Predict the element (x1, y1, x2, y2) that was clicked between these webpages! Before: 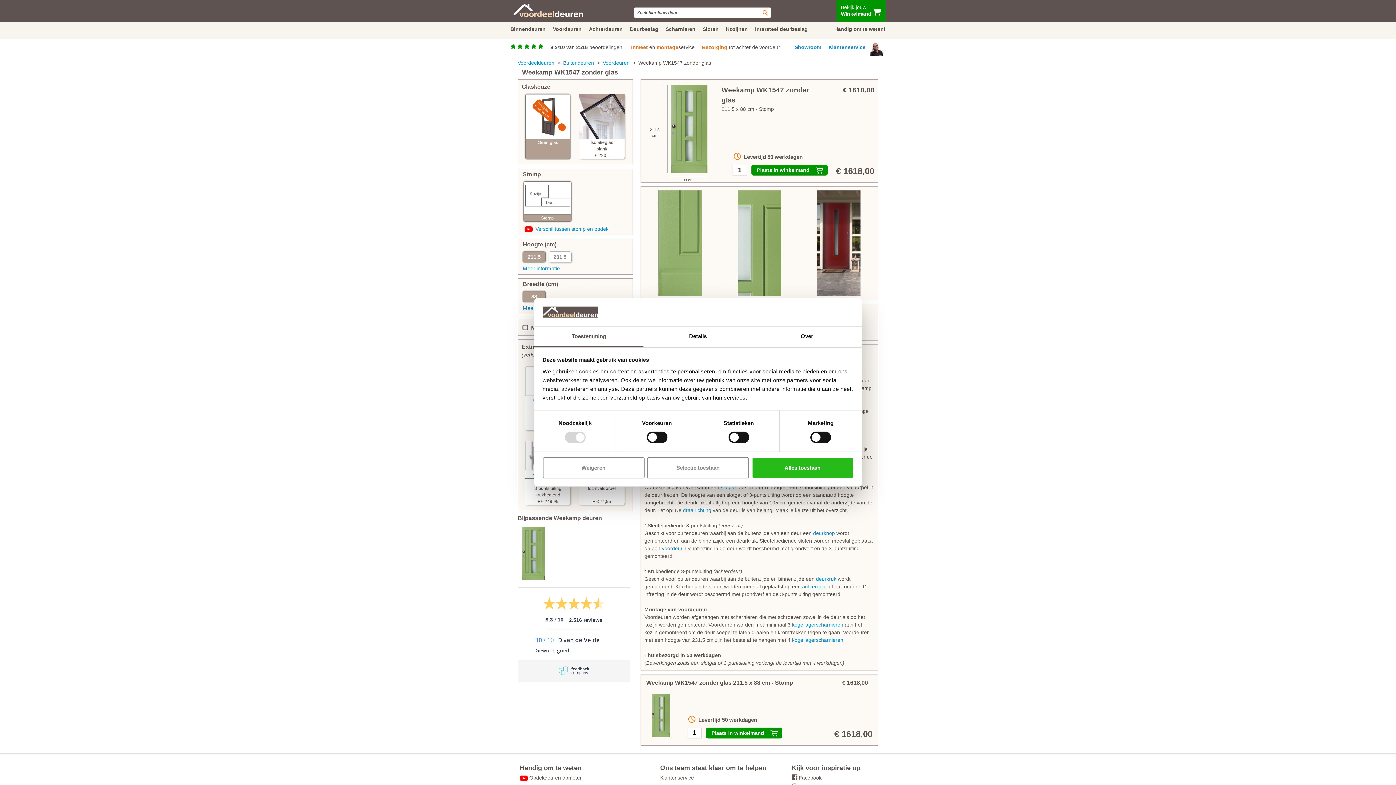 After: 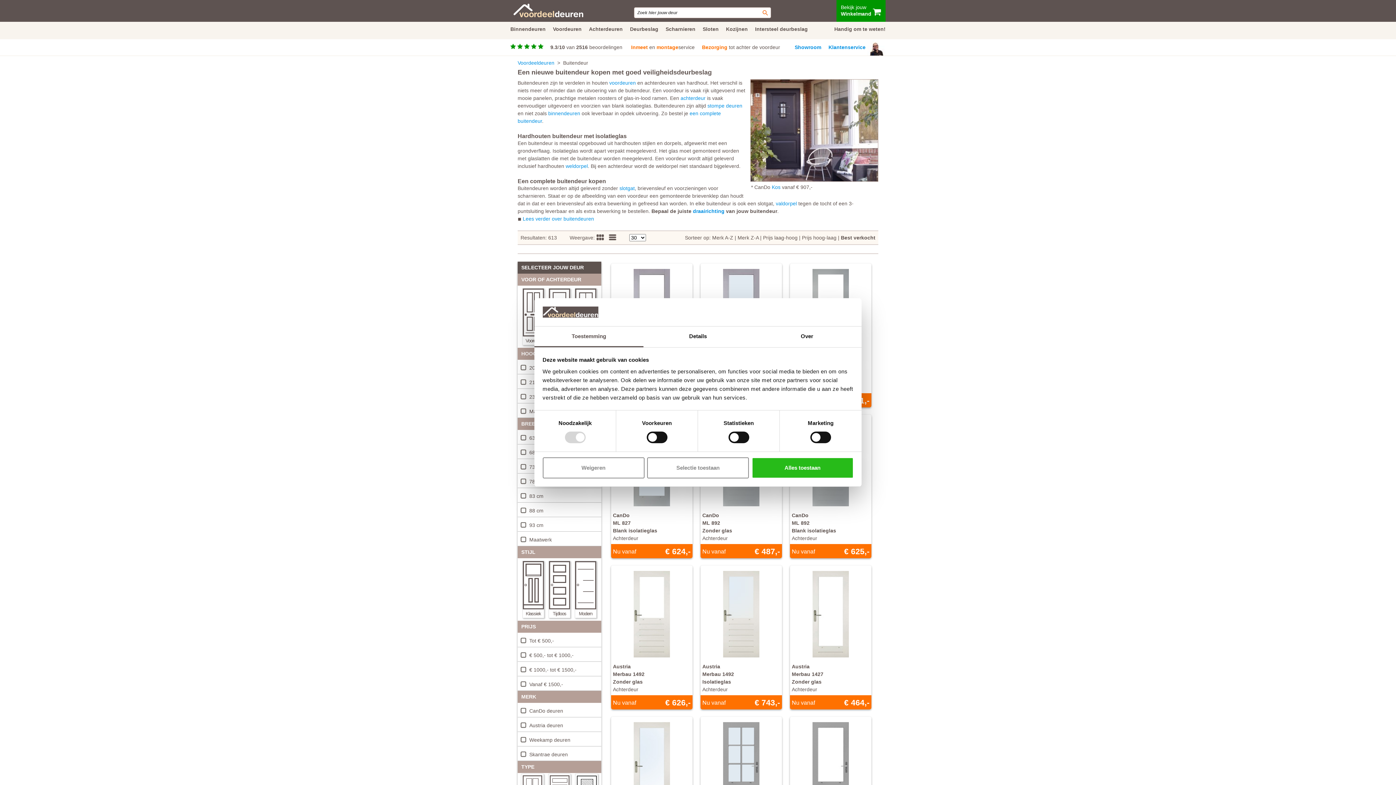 Action: label: Buitendeuren bbox: (563, 60, 594, 65)